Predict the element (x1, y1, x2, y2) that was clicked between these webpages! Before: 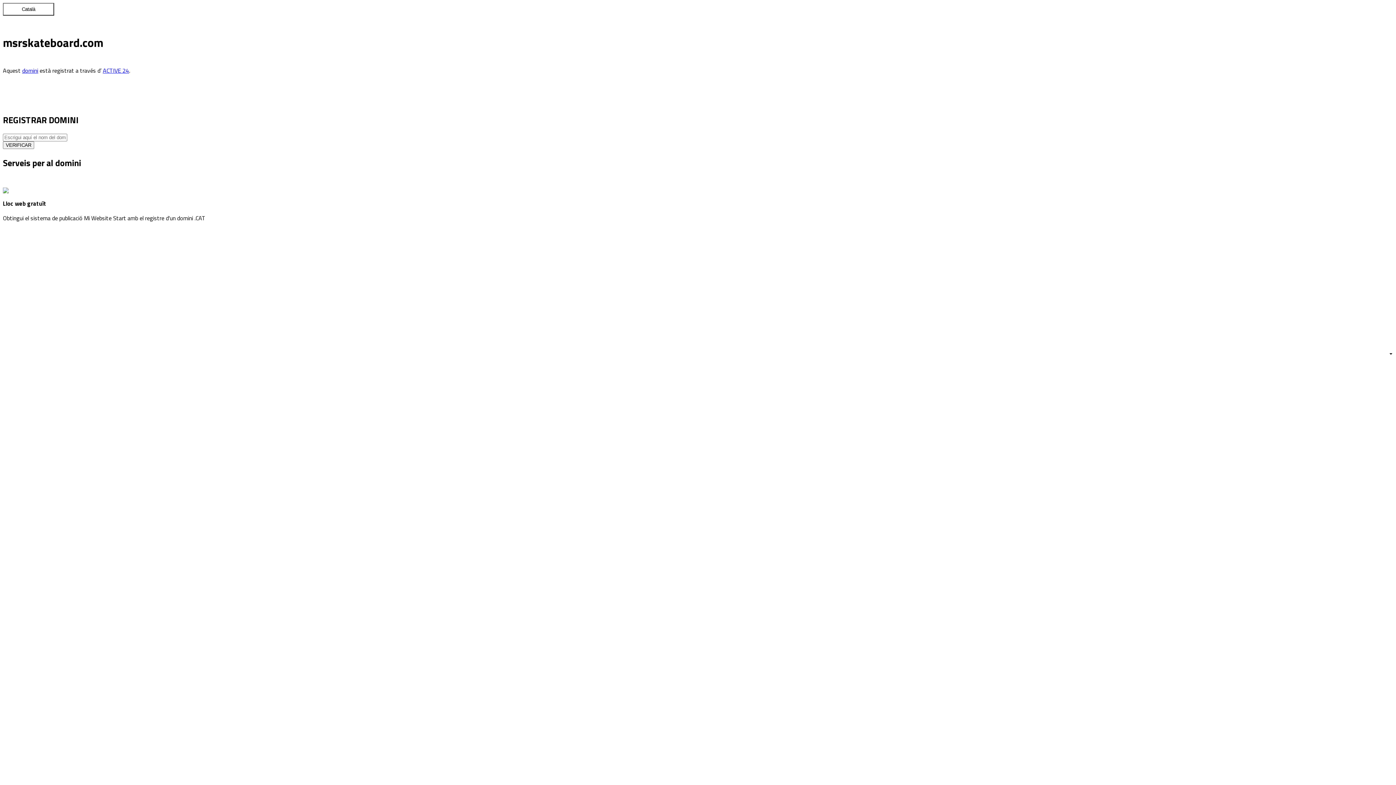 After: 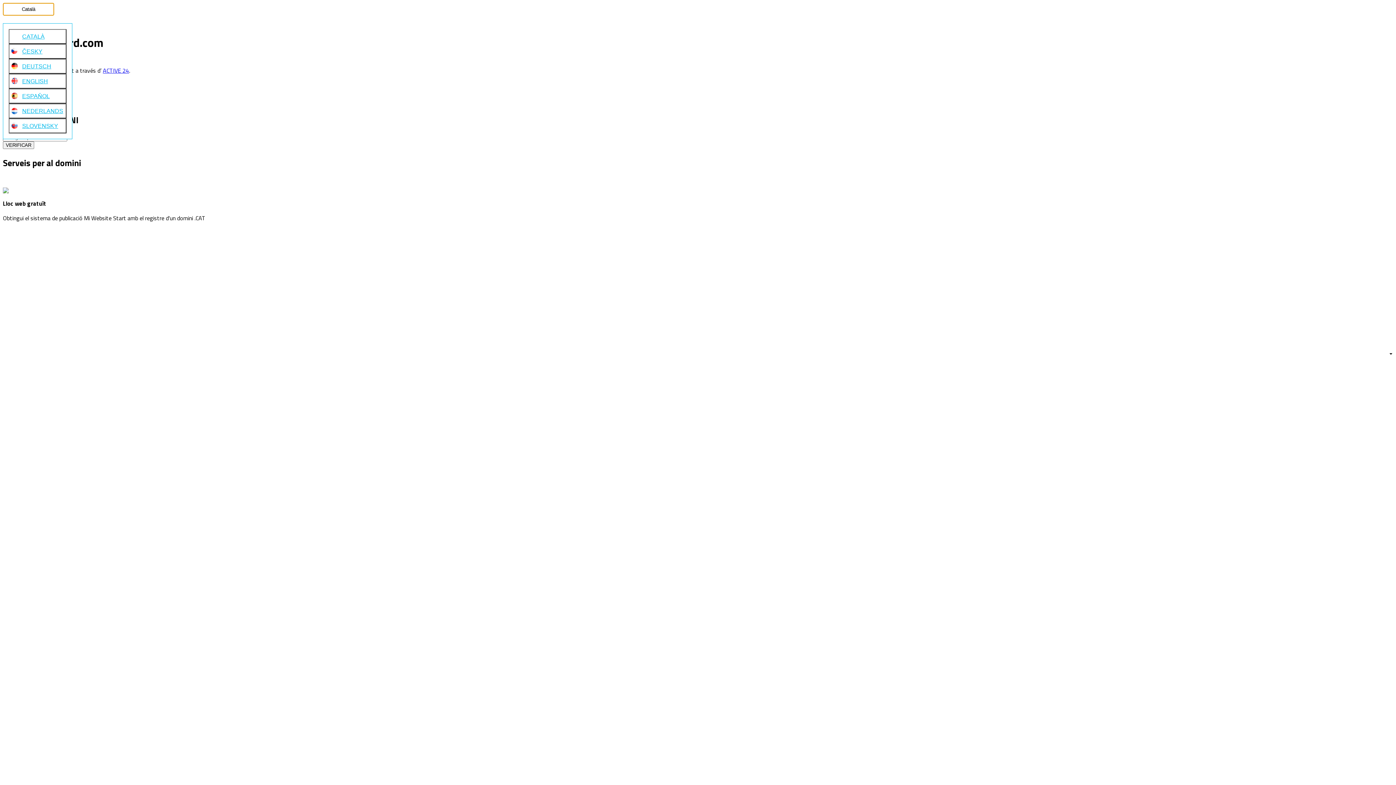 Action: bbox: (2, 2, 54, 15) label: Català